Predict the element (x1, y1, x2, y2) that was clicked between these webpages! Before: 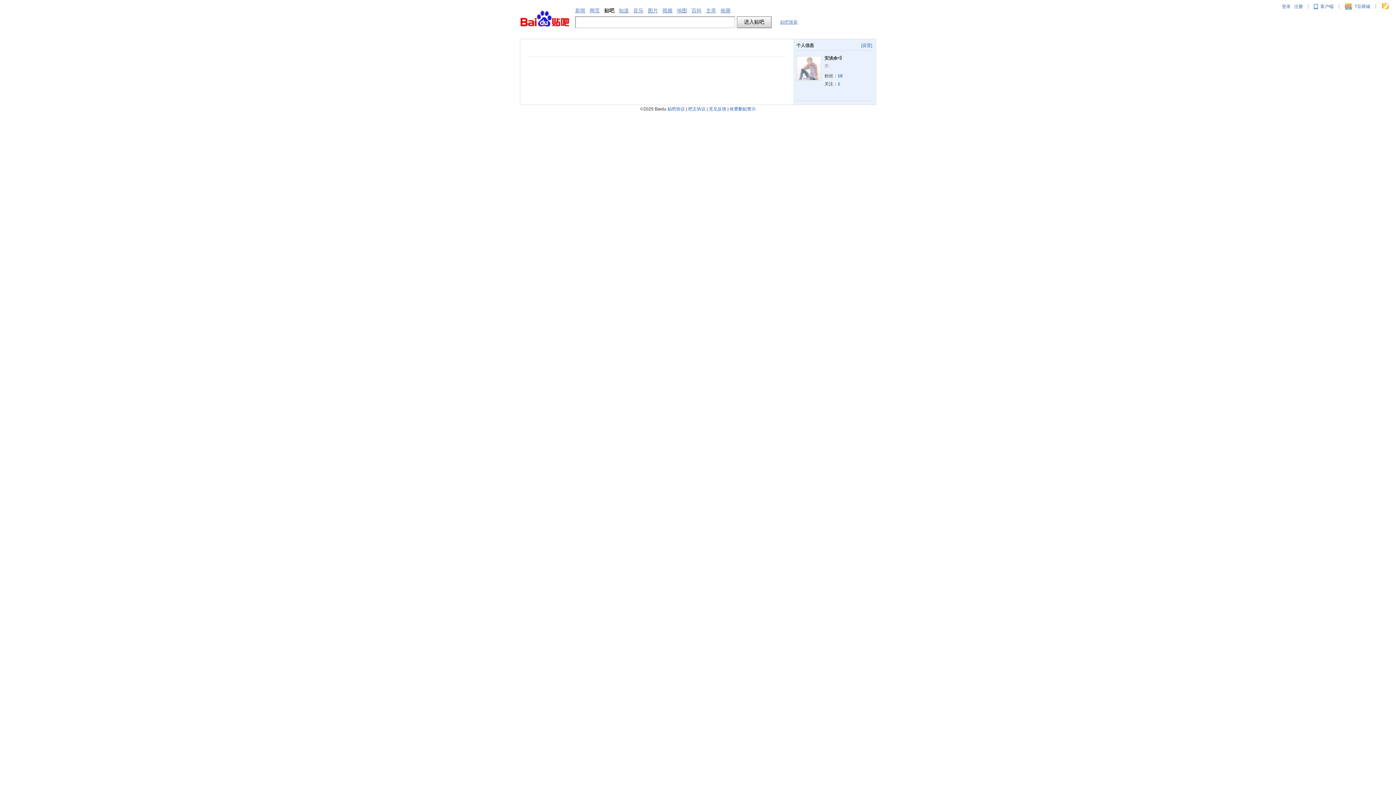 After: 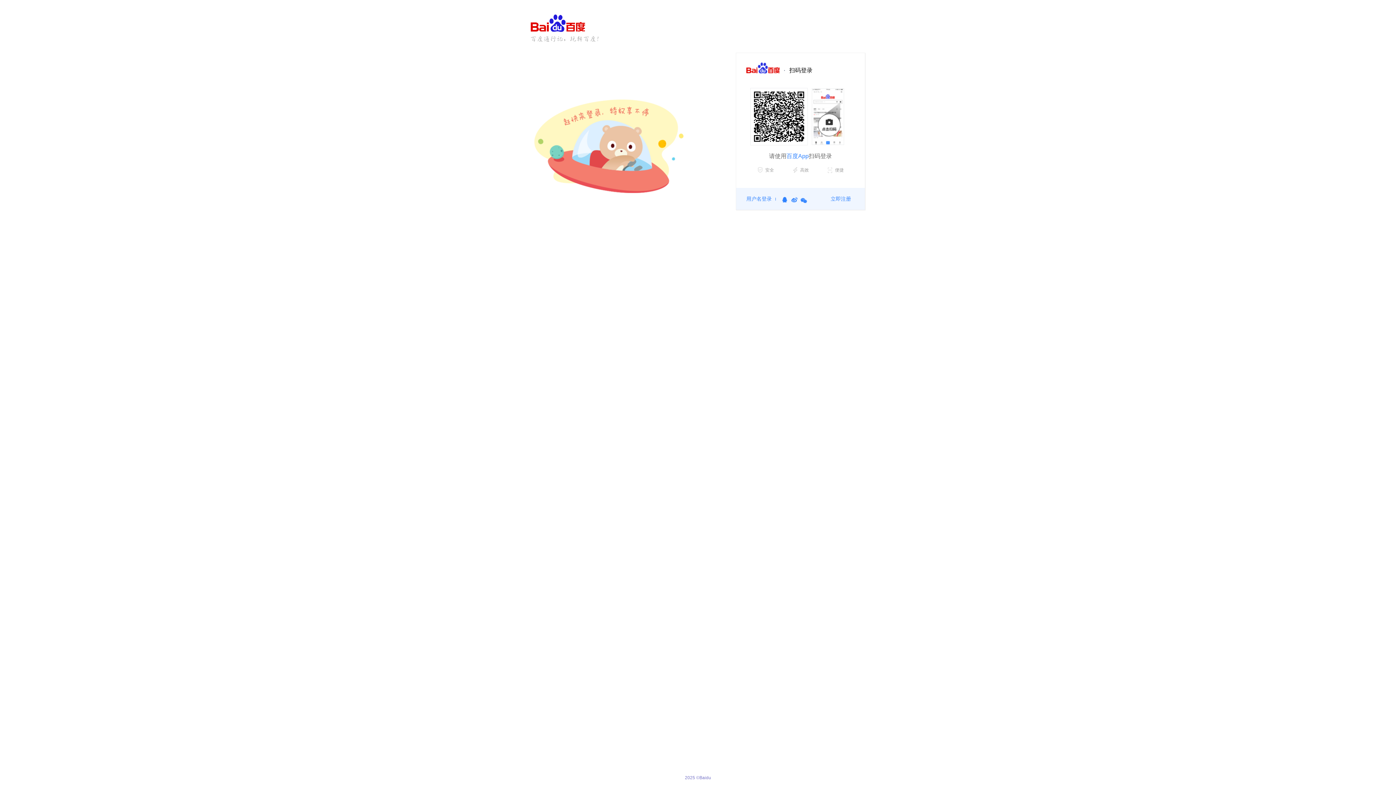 Action: label: 登录 bbox: (1282, 4, 1290, 9)